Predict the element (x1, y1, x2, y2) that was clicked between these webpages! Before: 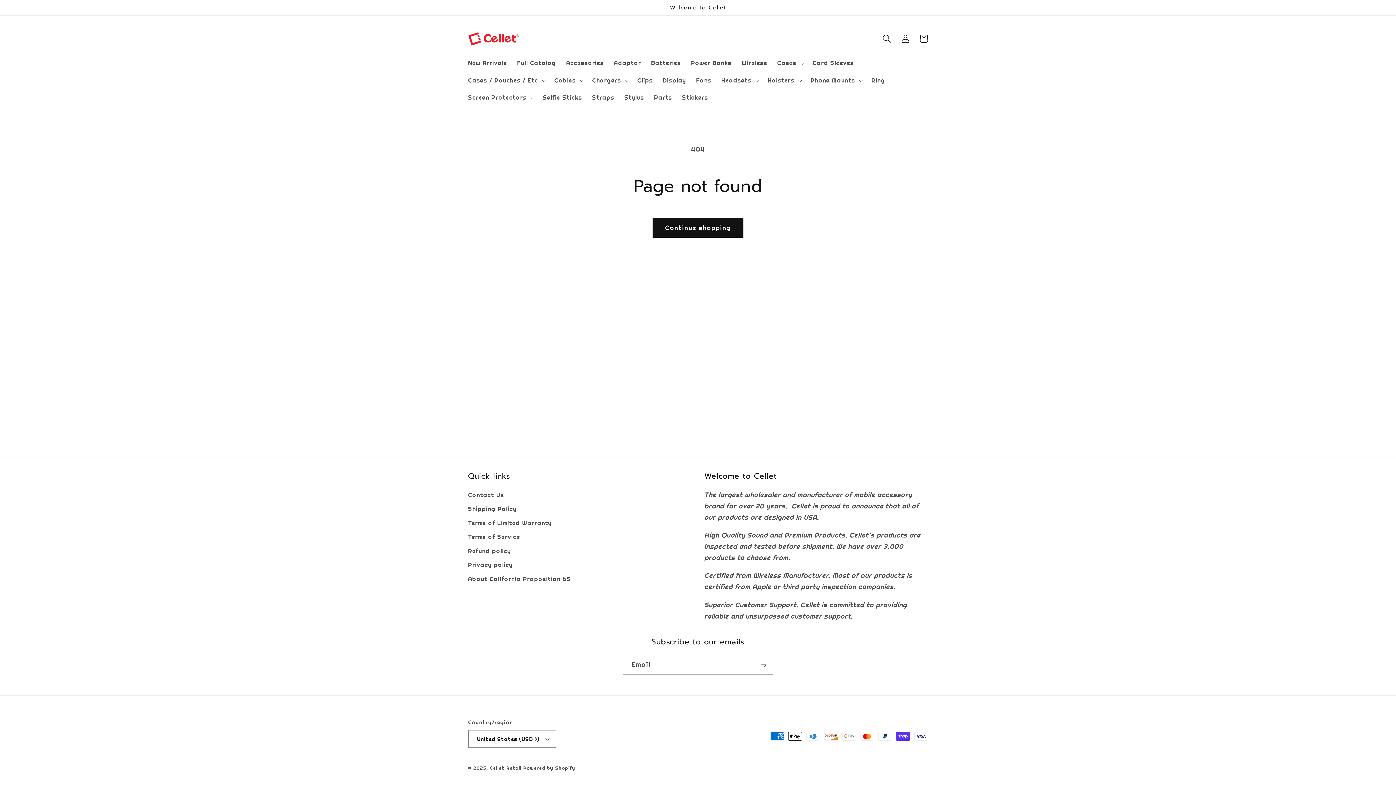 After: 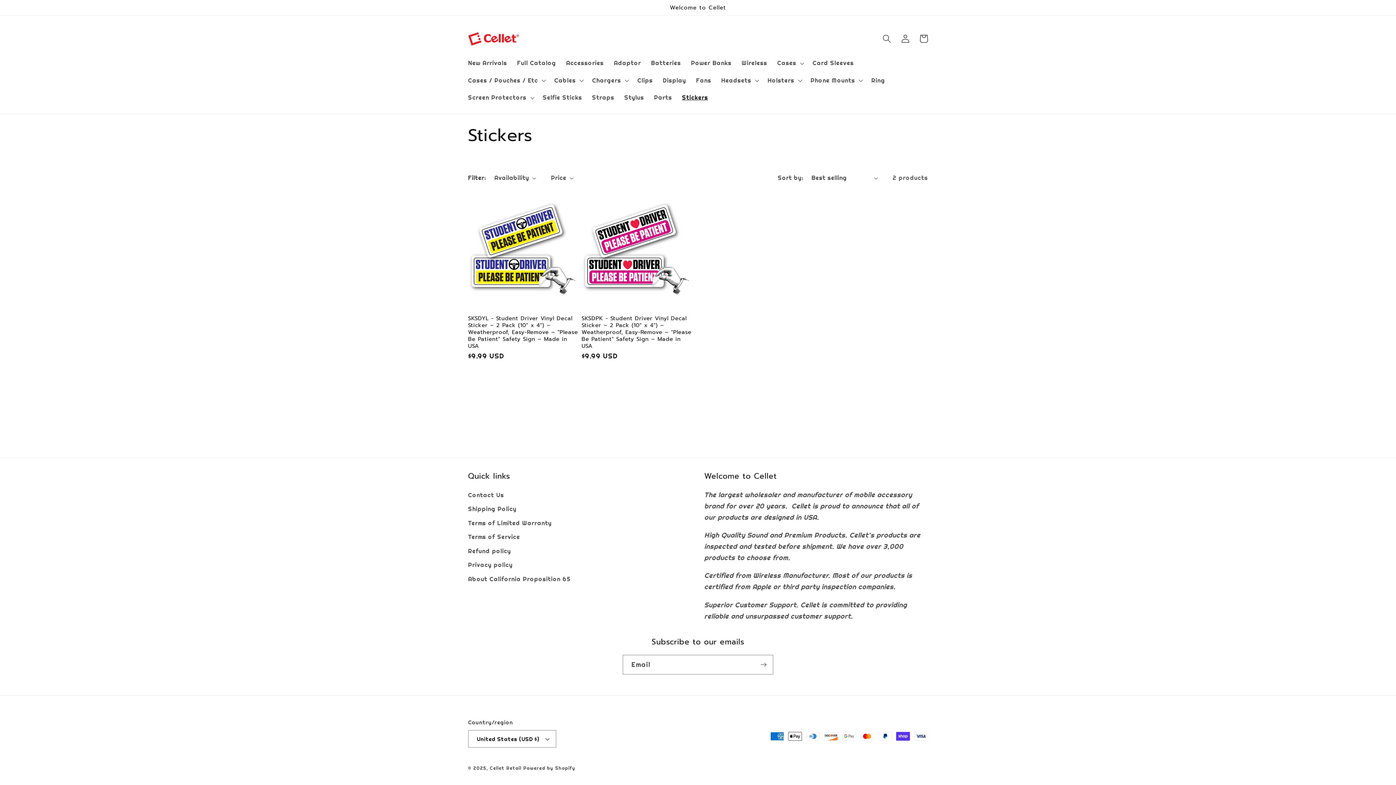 Action: label: Stickers bbox: (677, 89, 713, 106)